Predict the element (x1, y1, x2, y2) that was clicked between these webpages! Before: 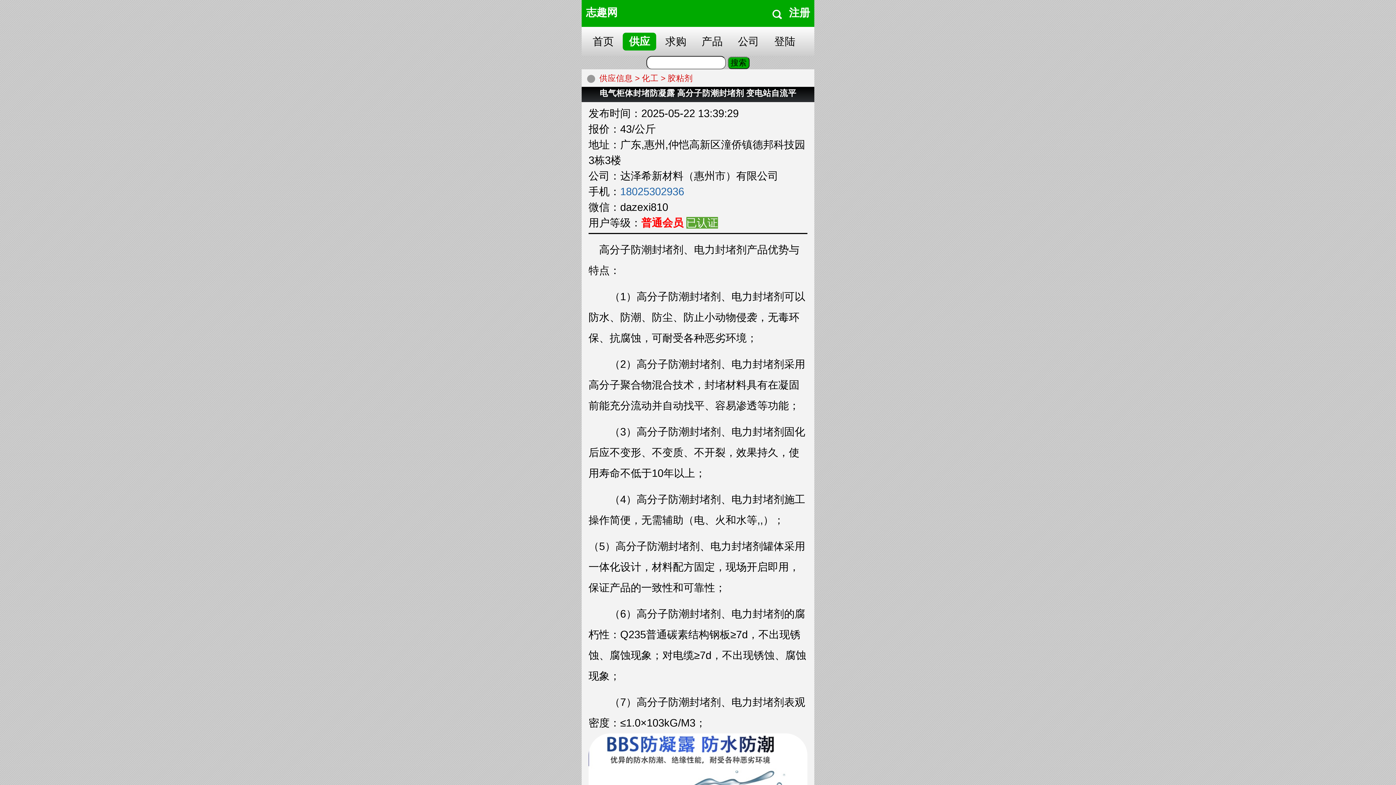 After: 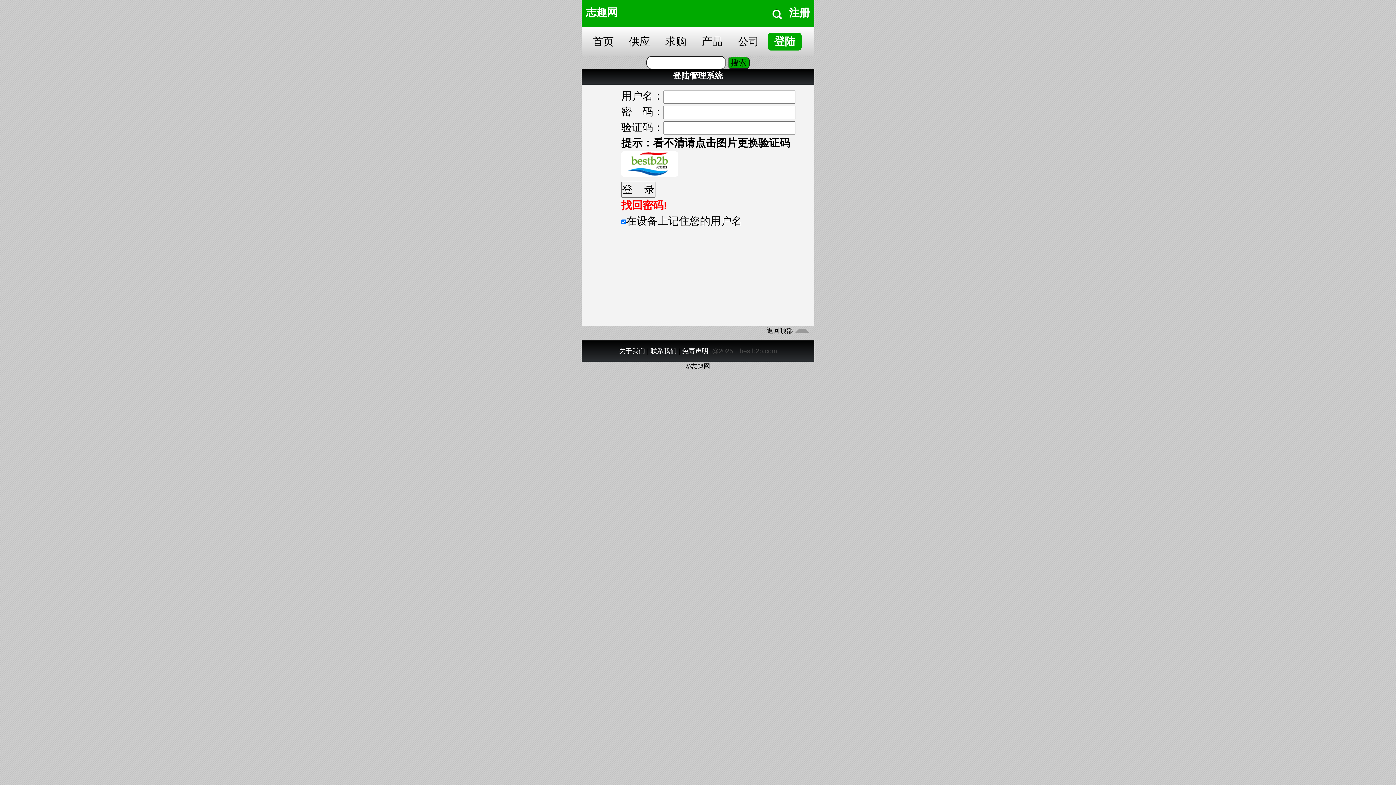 Action: bbox: (768, 32, 801, 50) label: 登陆